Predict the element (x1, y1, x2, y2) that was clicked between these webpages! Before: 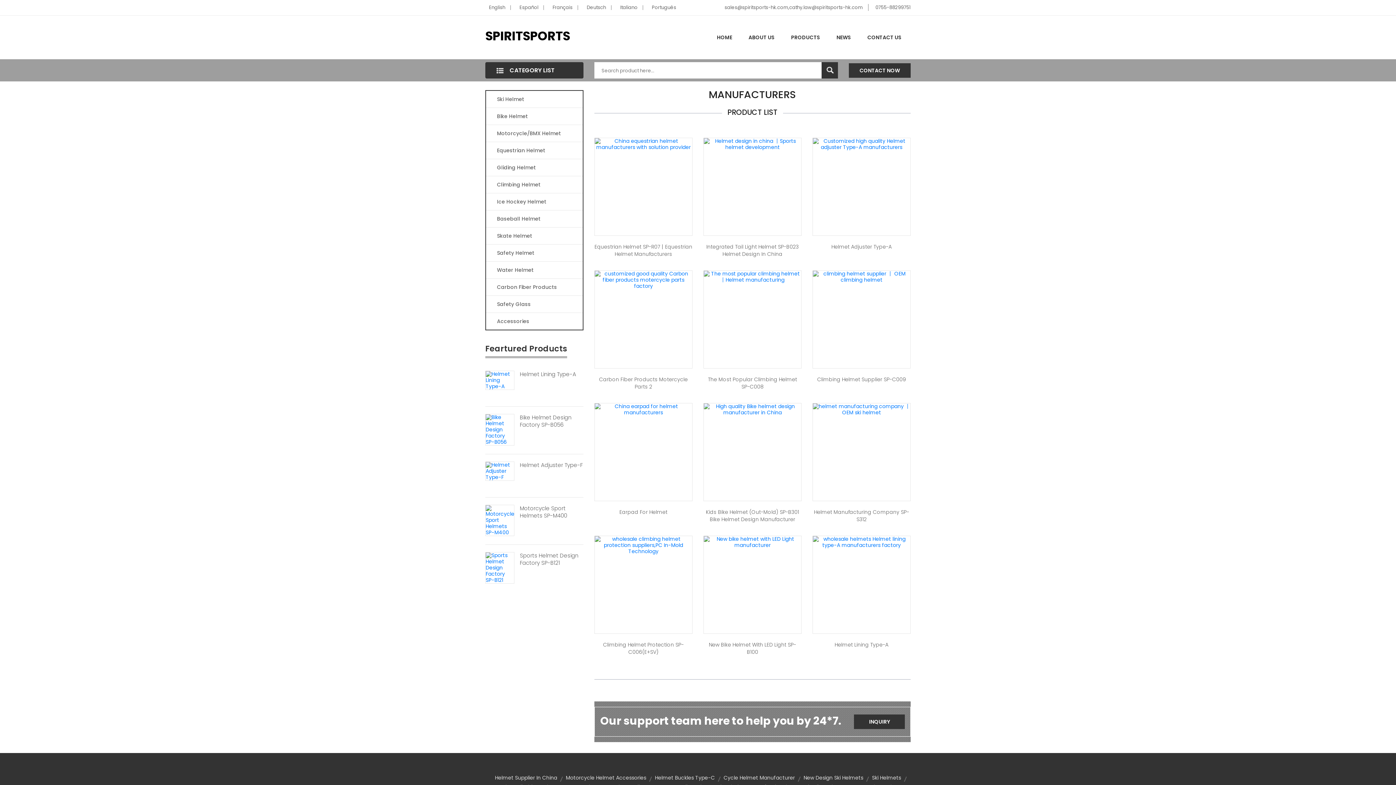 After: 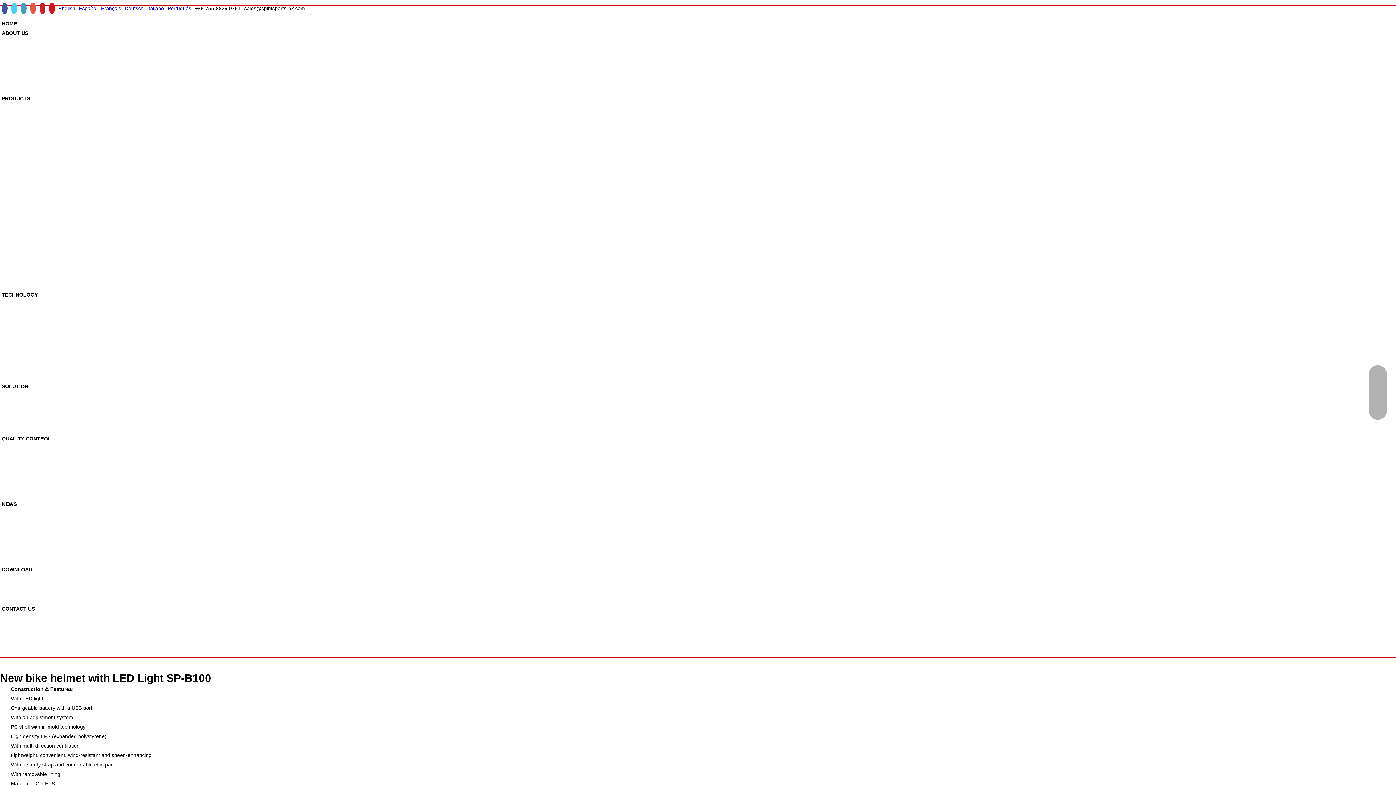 Action: bbox: (703, 538, 801, 545)